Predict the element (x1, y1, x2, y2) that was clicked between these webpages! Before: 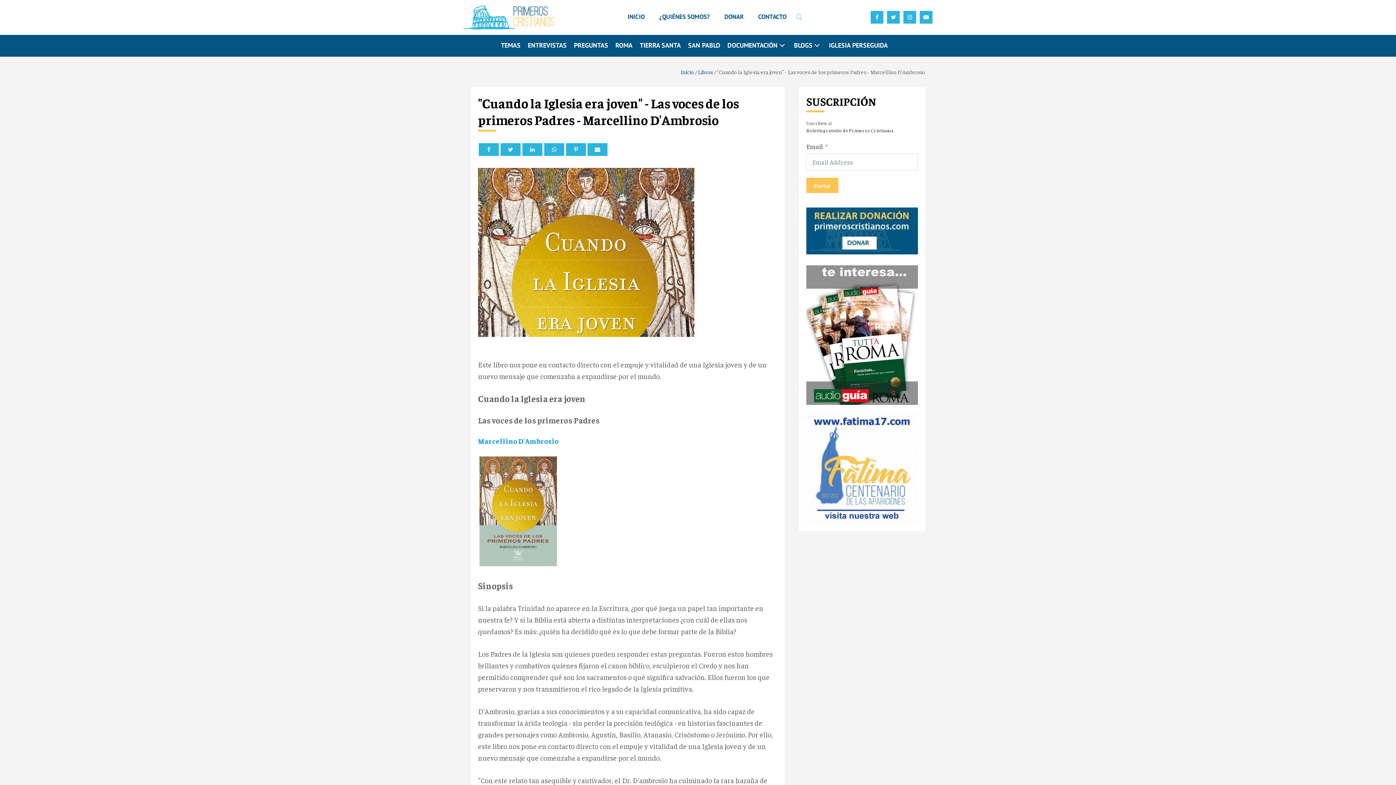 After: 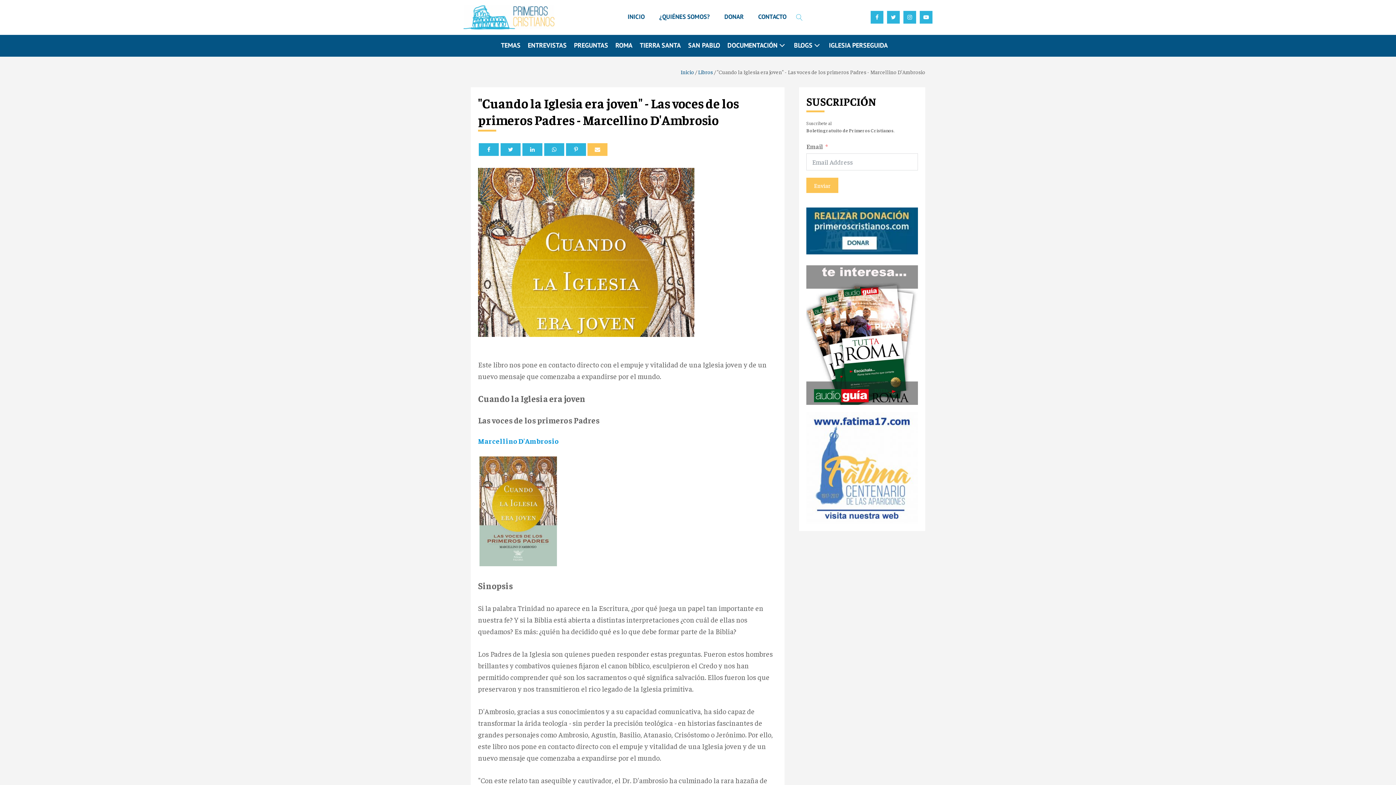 Action: label: Email bbox: (587, 143, 607, 156)